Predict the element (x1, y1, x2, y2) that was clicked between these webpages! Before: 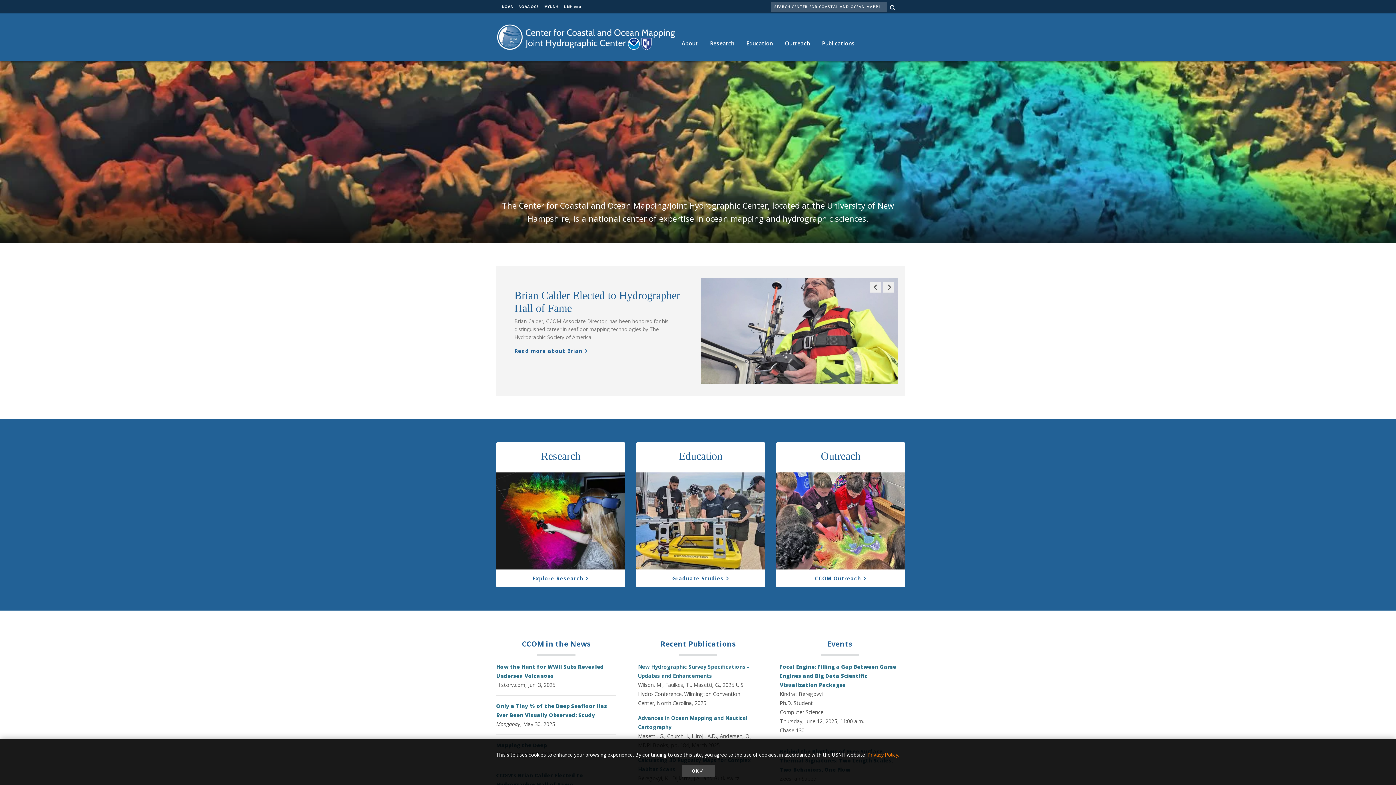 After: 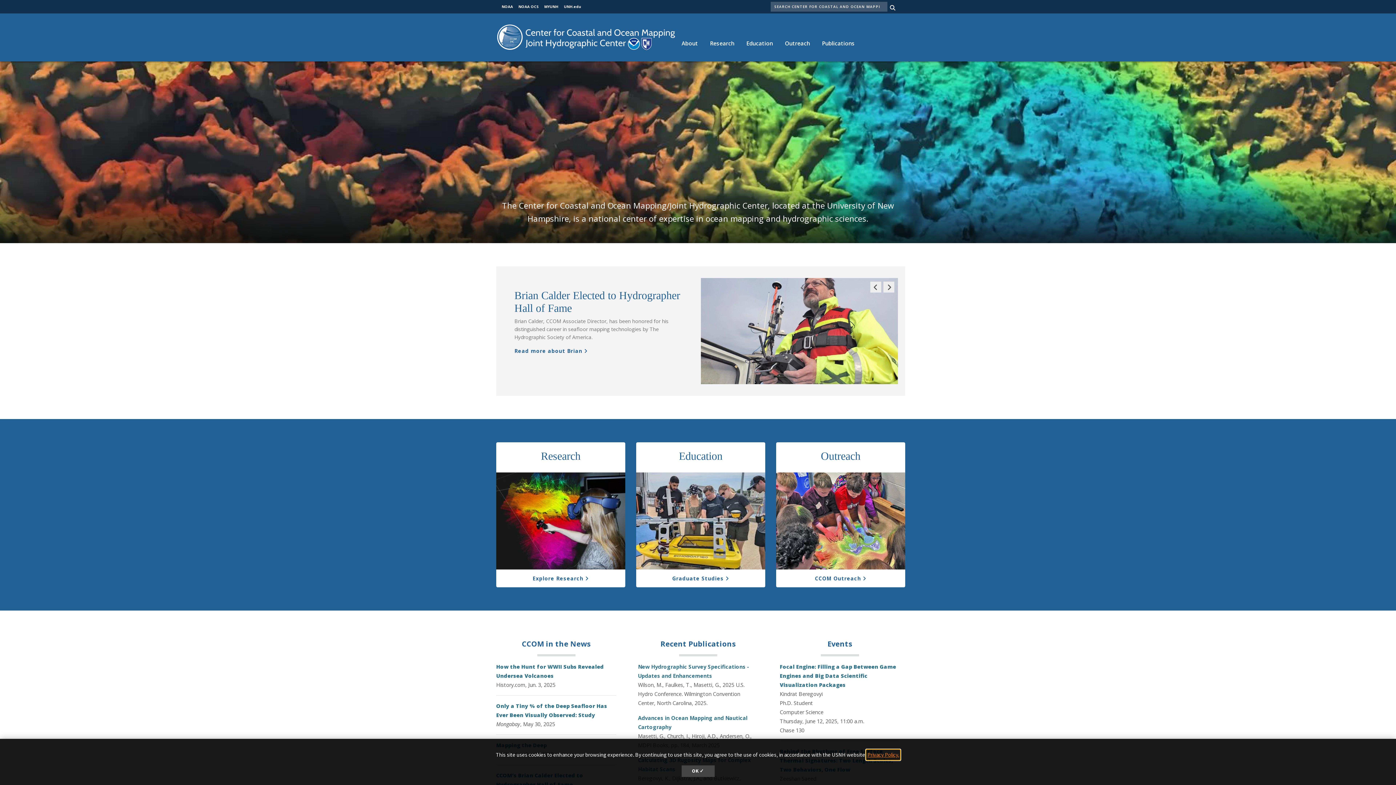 Action: bbox: (866, 750, 900, 760) label: learn more about cookies